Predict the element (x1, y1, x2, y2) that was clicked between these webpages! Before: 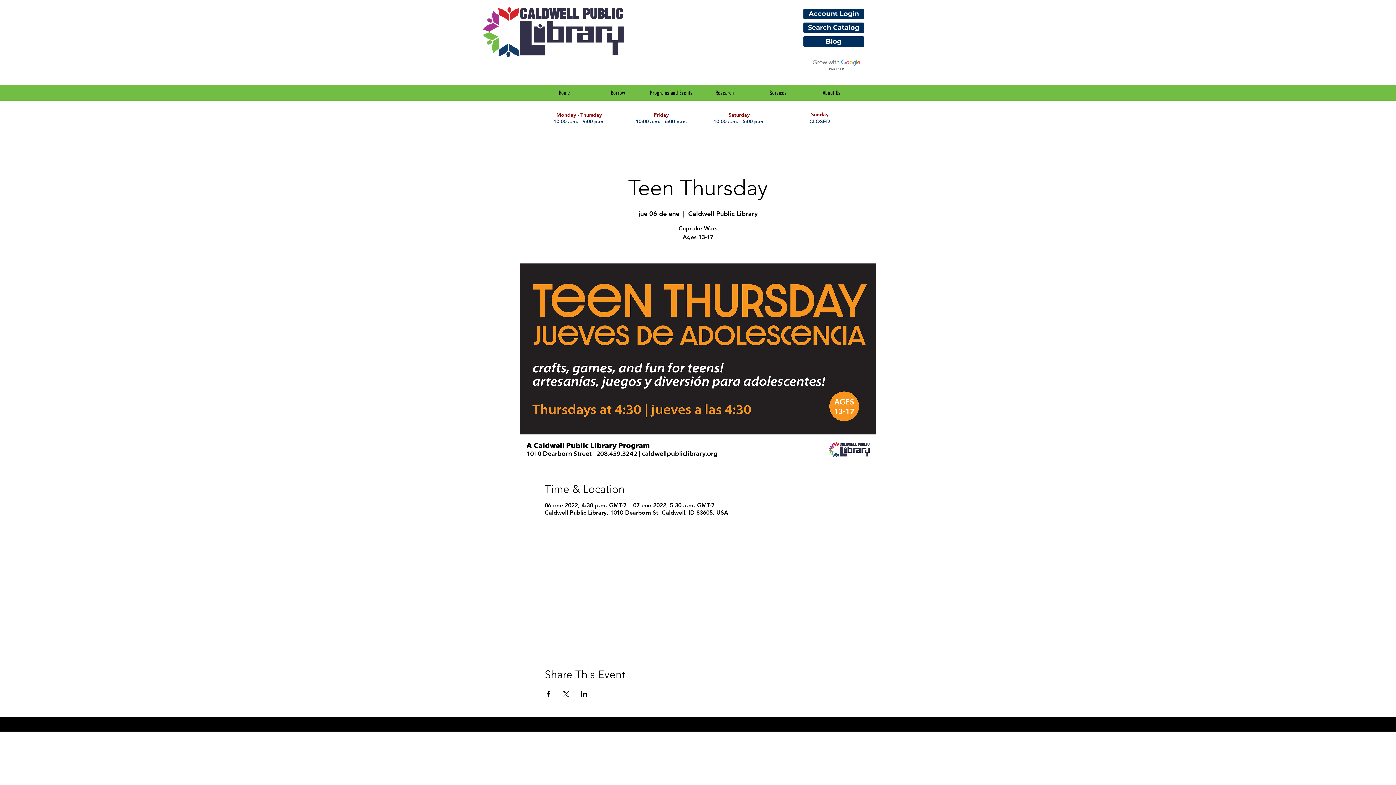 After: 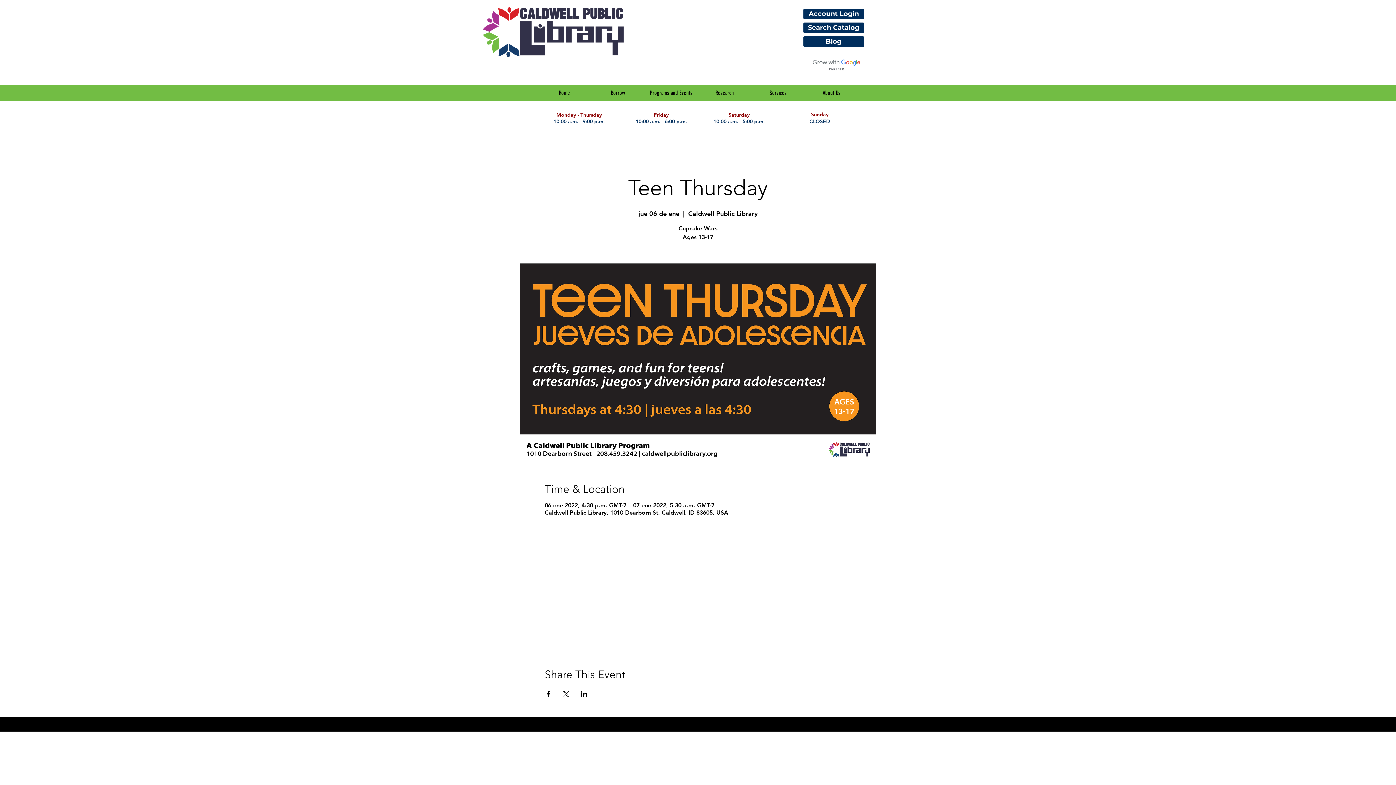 Action: label: About Us bbox: (805, 85, 858, 100)